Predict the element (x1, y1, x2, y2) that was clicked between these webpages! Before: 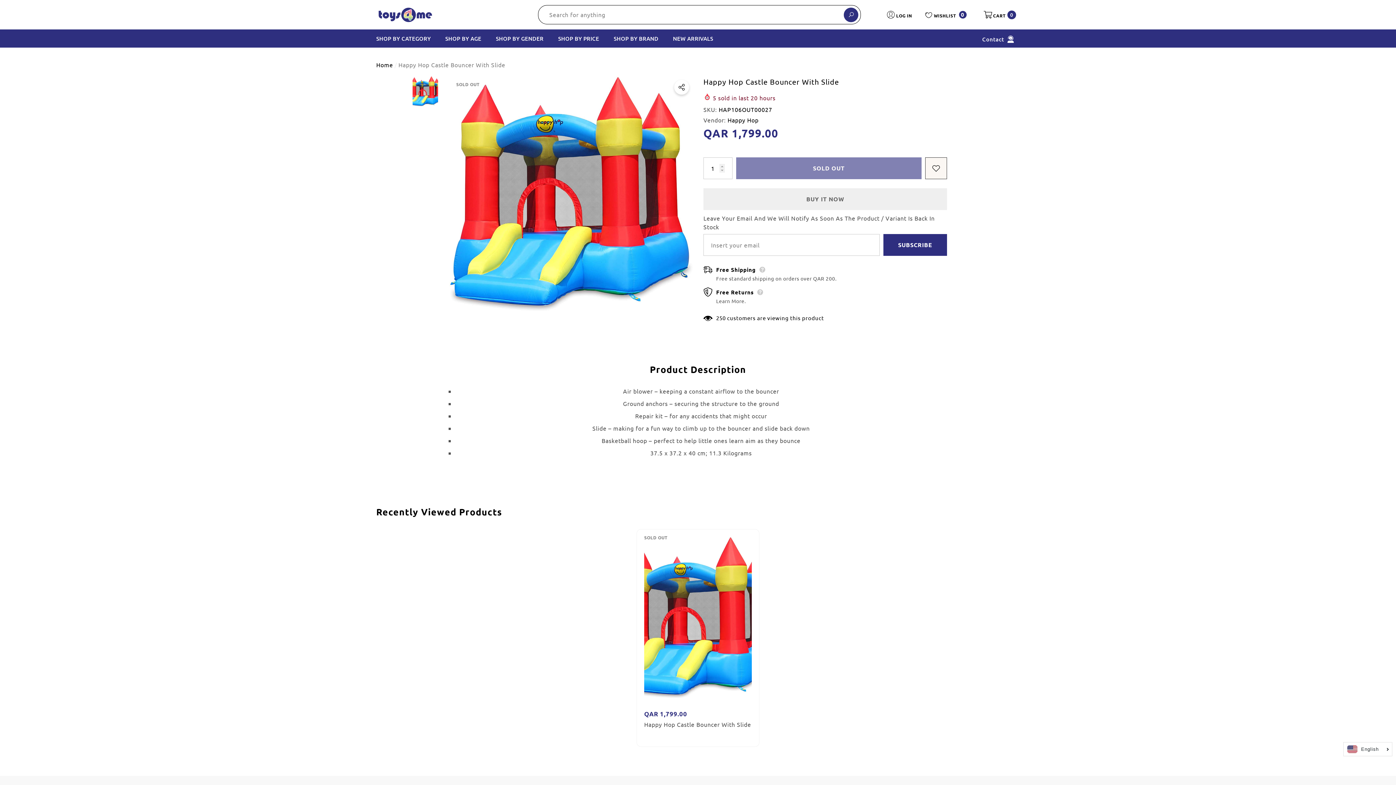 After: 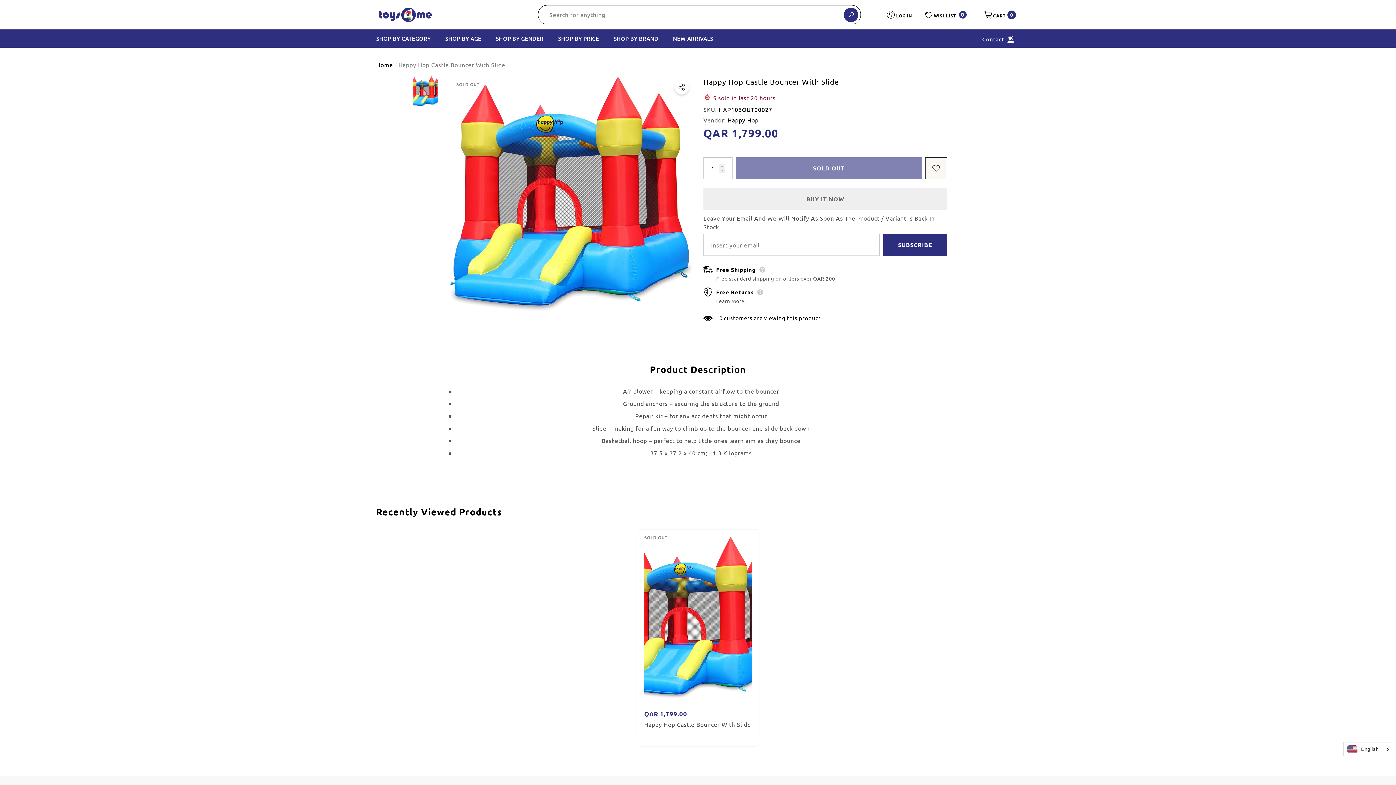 Action: label: Search for anything bbox: (844, 7, 858, 22)